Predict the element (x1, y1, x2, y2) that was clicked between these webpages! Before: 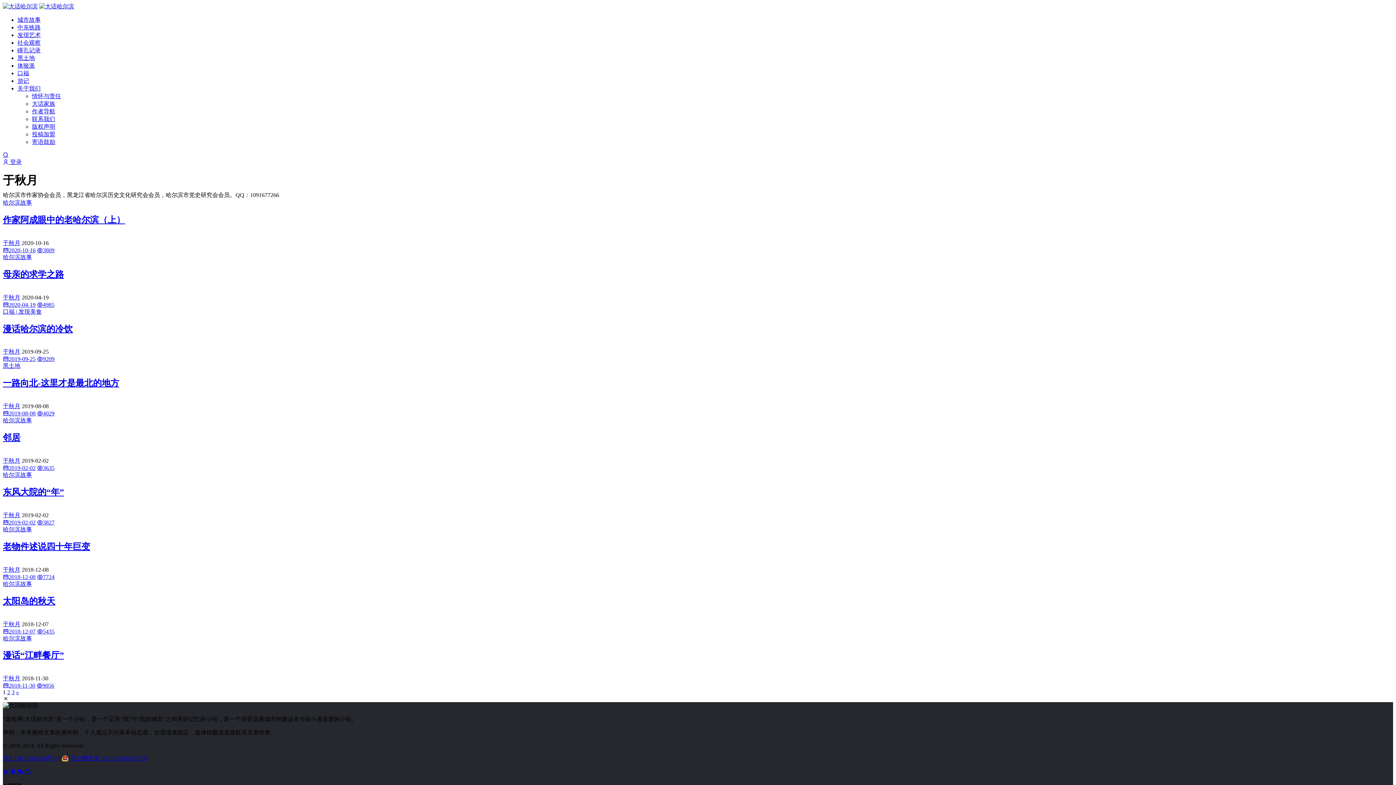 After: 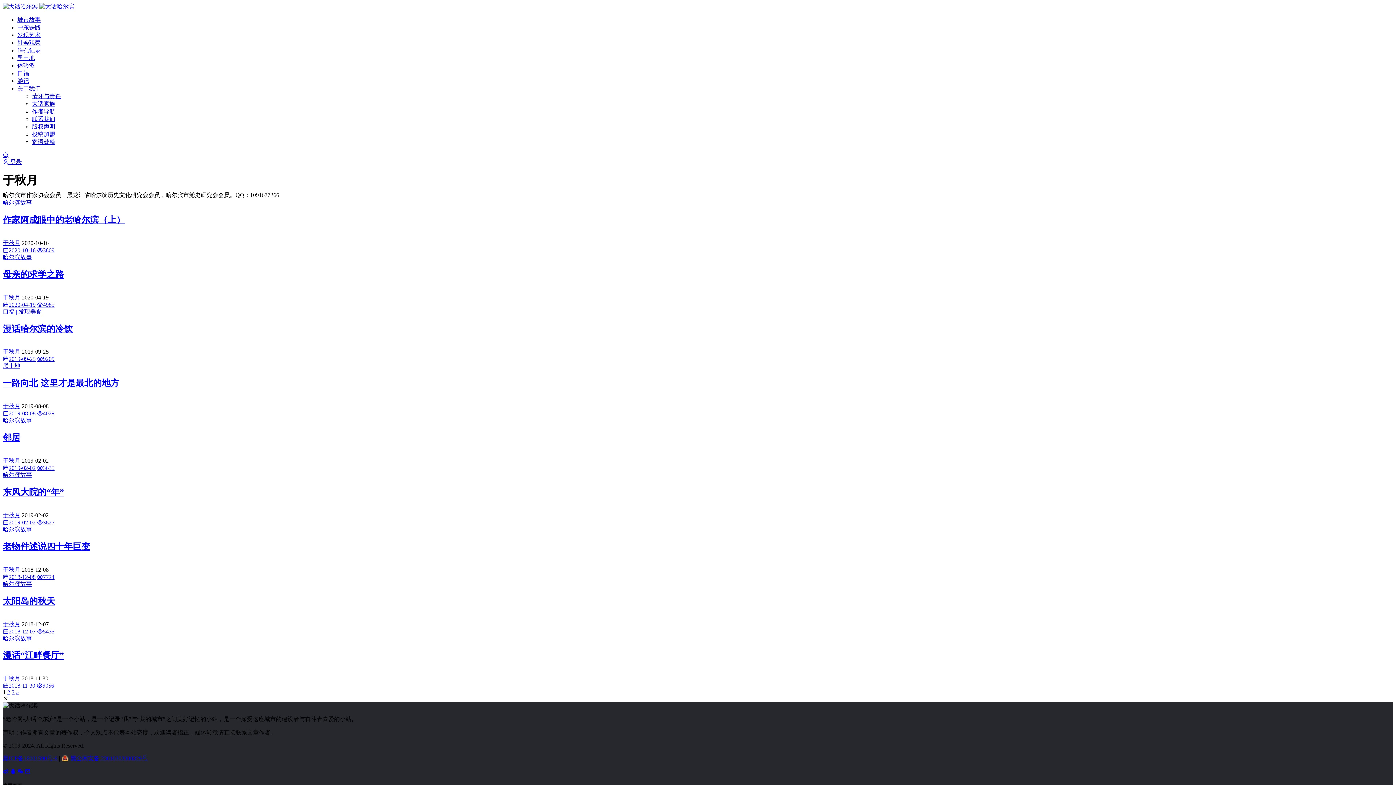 Action: label: 于秋月 bbox: (2, 348, 20, 355)